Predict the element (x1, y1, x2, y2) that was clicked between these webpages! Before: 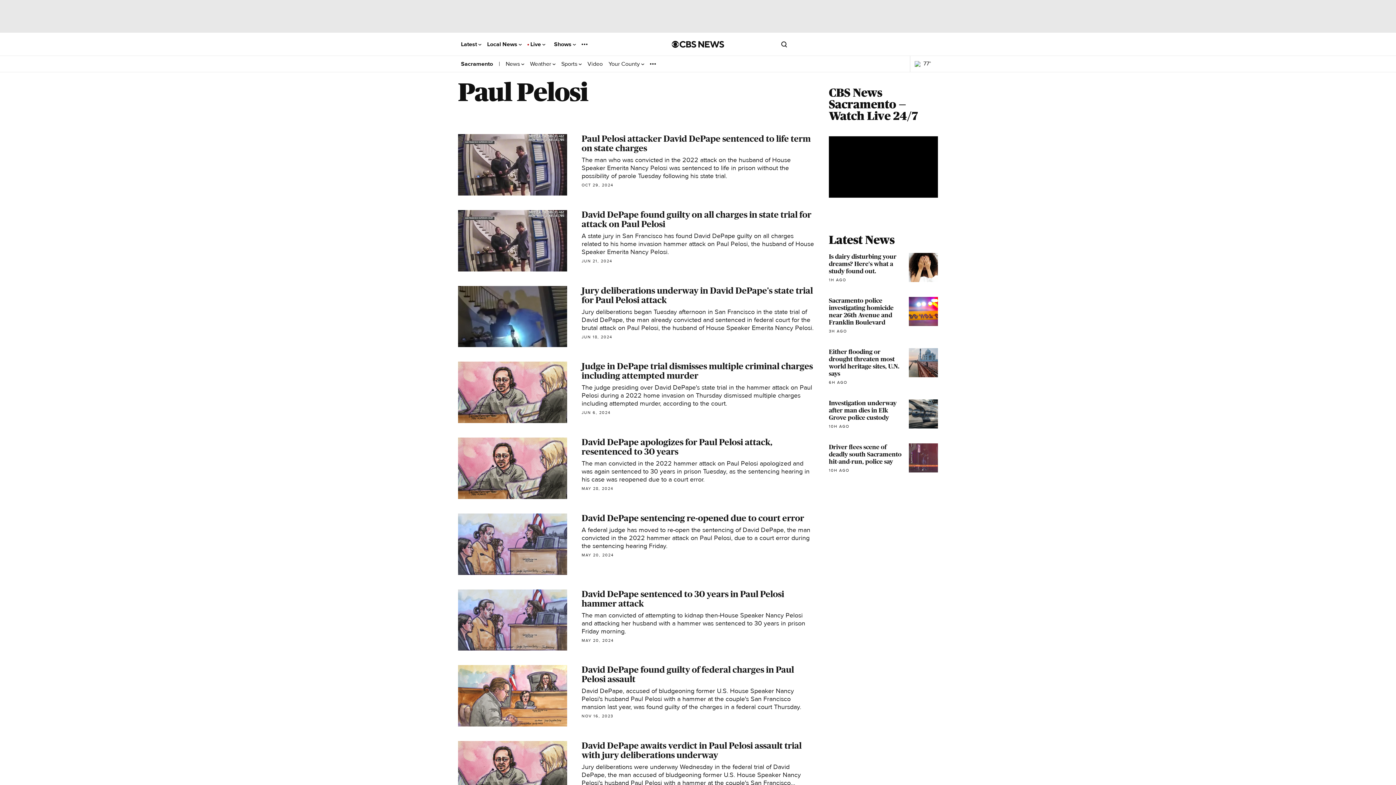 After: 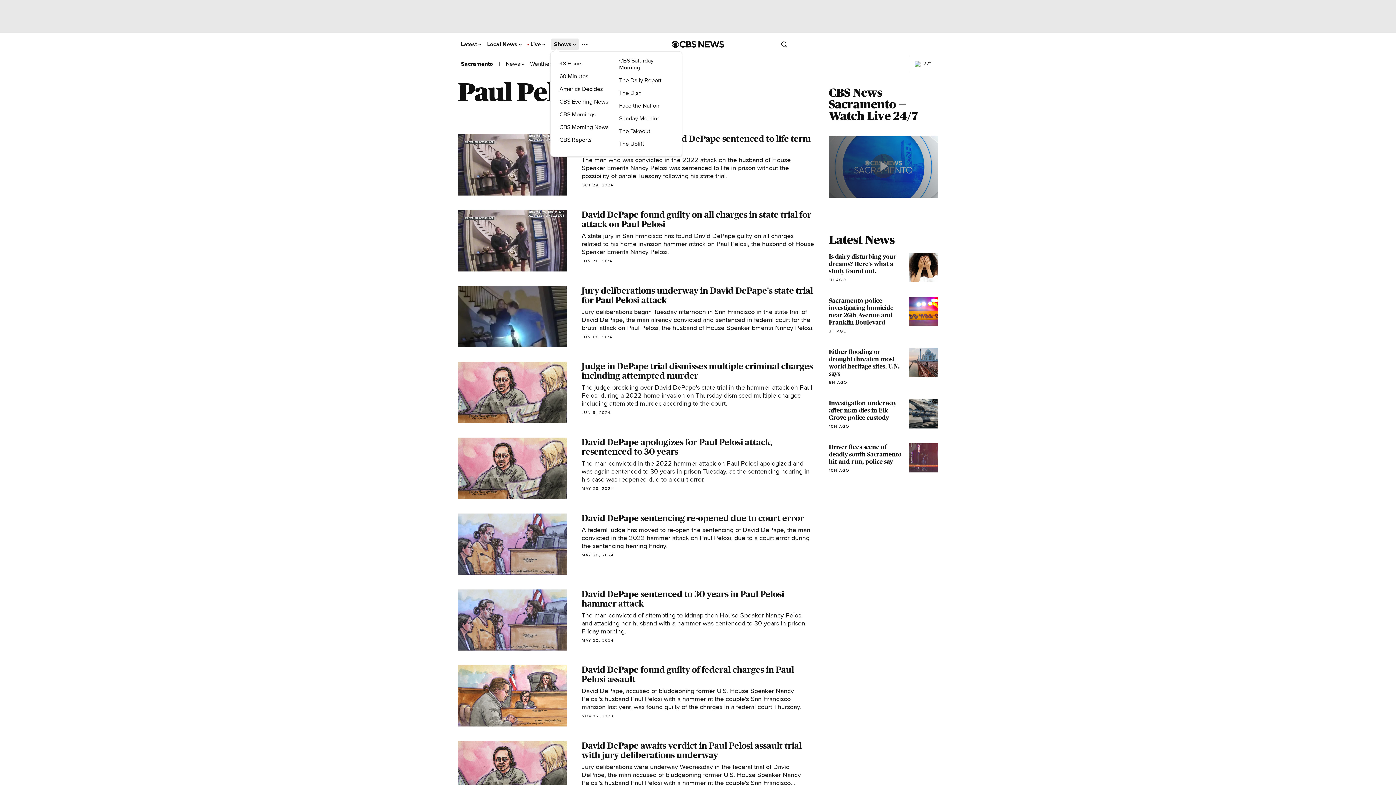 Action: bbox: (554, 41, 576, 47) label: Shows 